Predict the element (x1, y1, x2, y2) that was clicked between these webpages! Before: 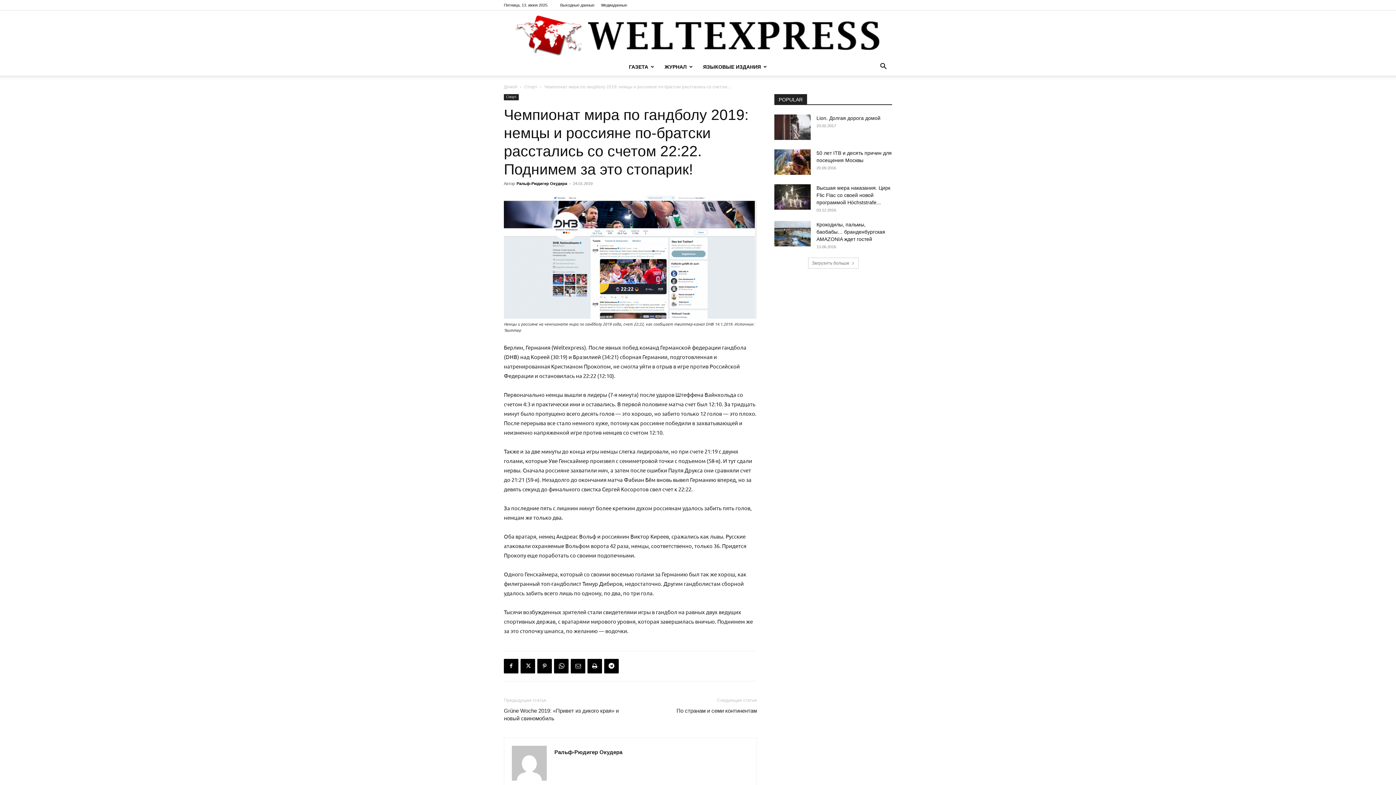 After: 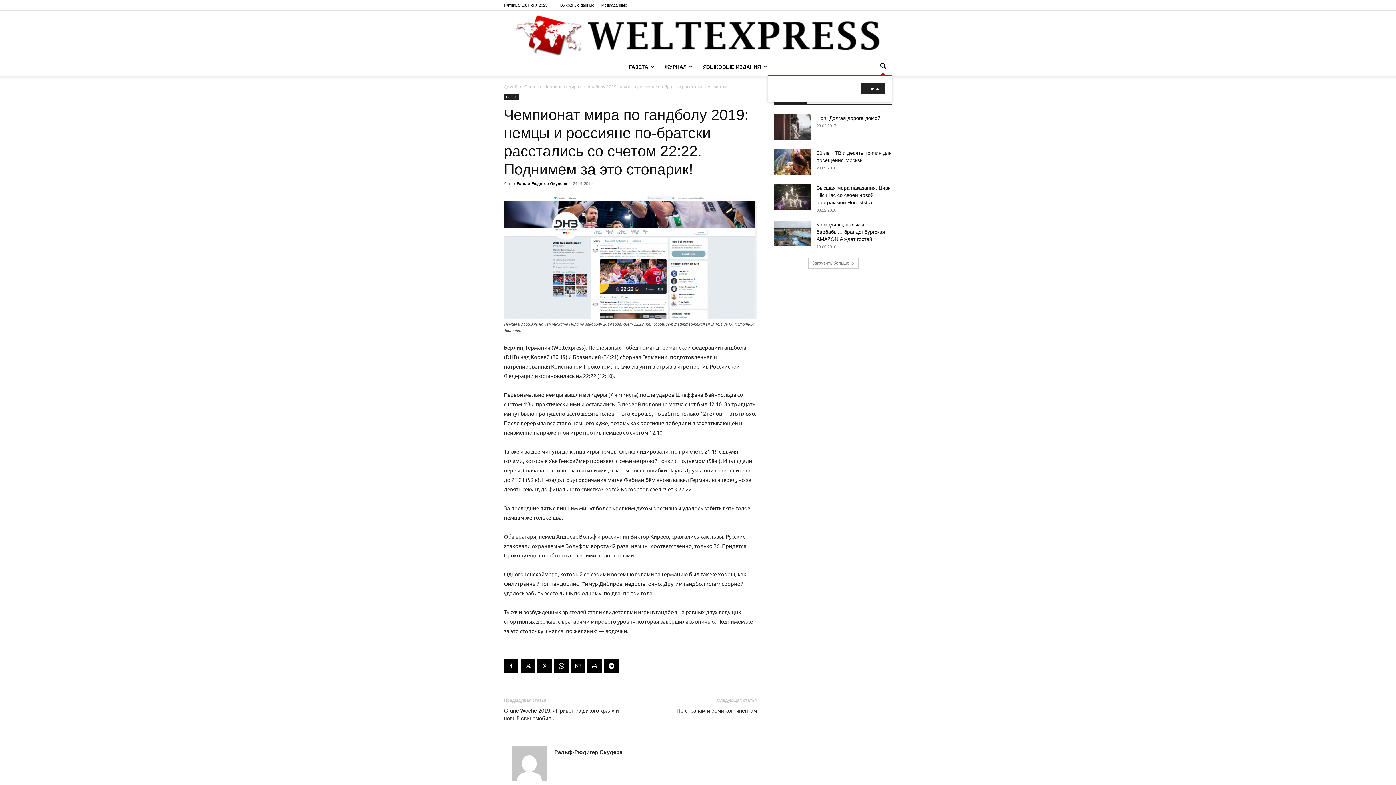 Action: bbox: (874, 64, 892, 70) label: Search